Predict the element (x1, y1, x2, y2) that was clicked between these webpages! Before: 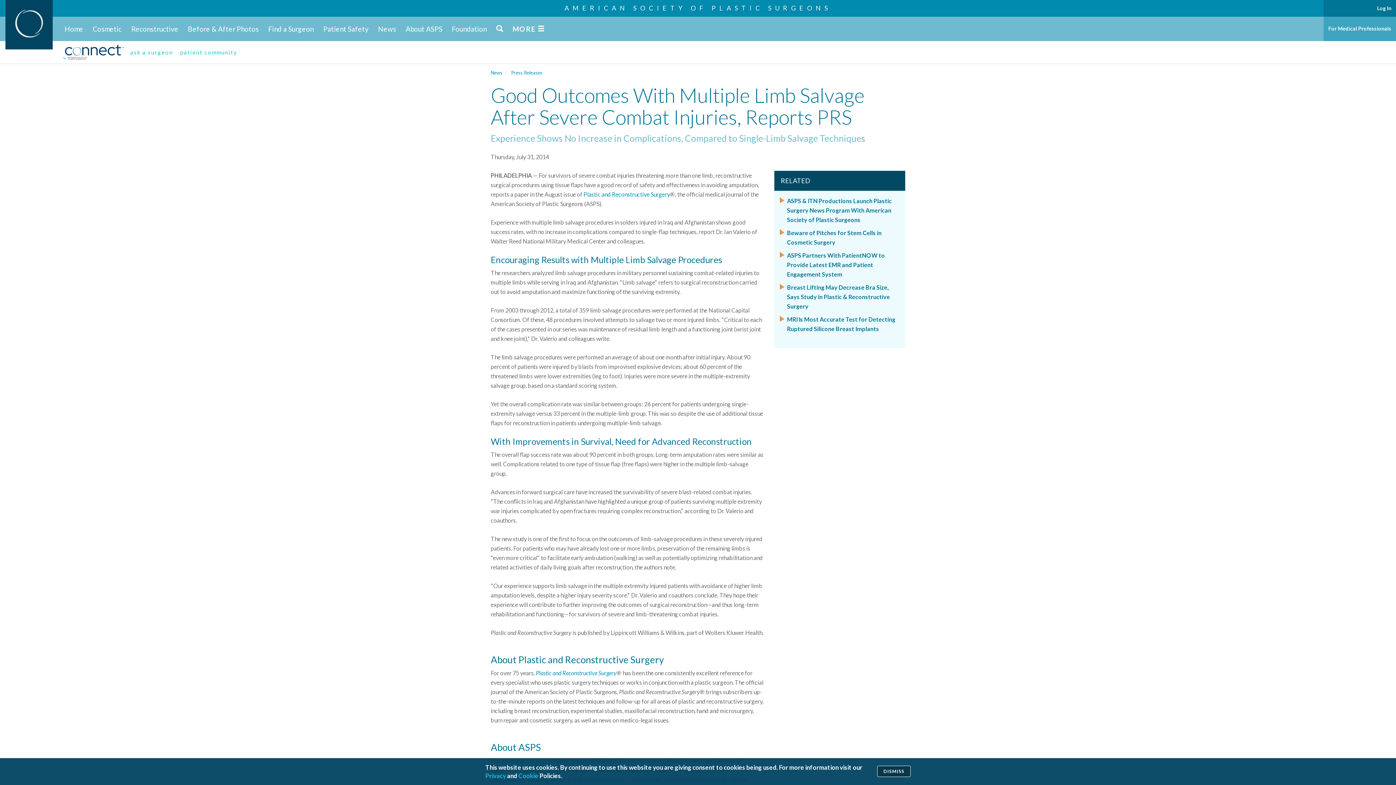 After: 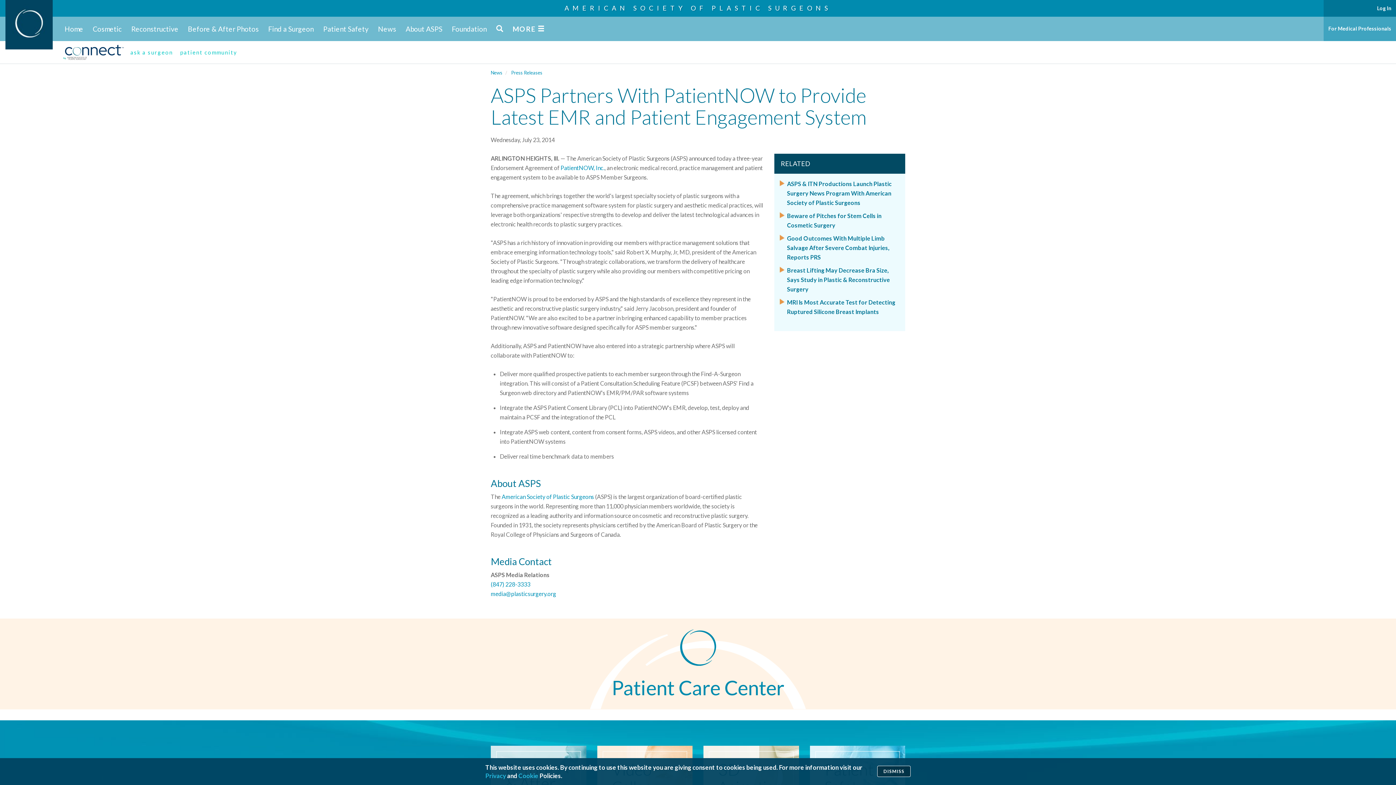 Action: label: ASPS Partners With PatientNOW to Provide Latest EMR and Patient Engagement System bbox: (787, 252, 885, 277)